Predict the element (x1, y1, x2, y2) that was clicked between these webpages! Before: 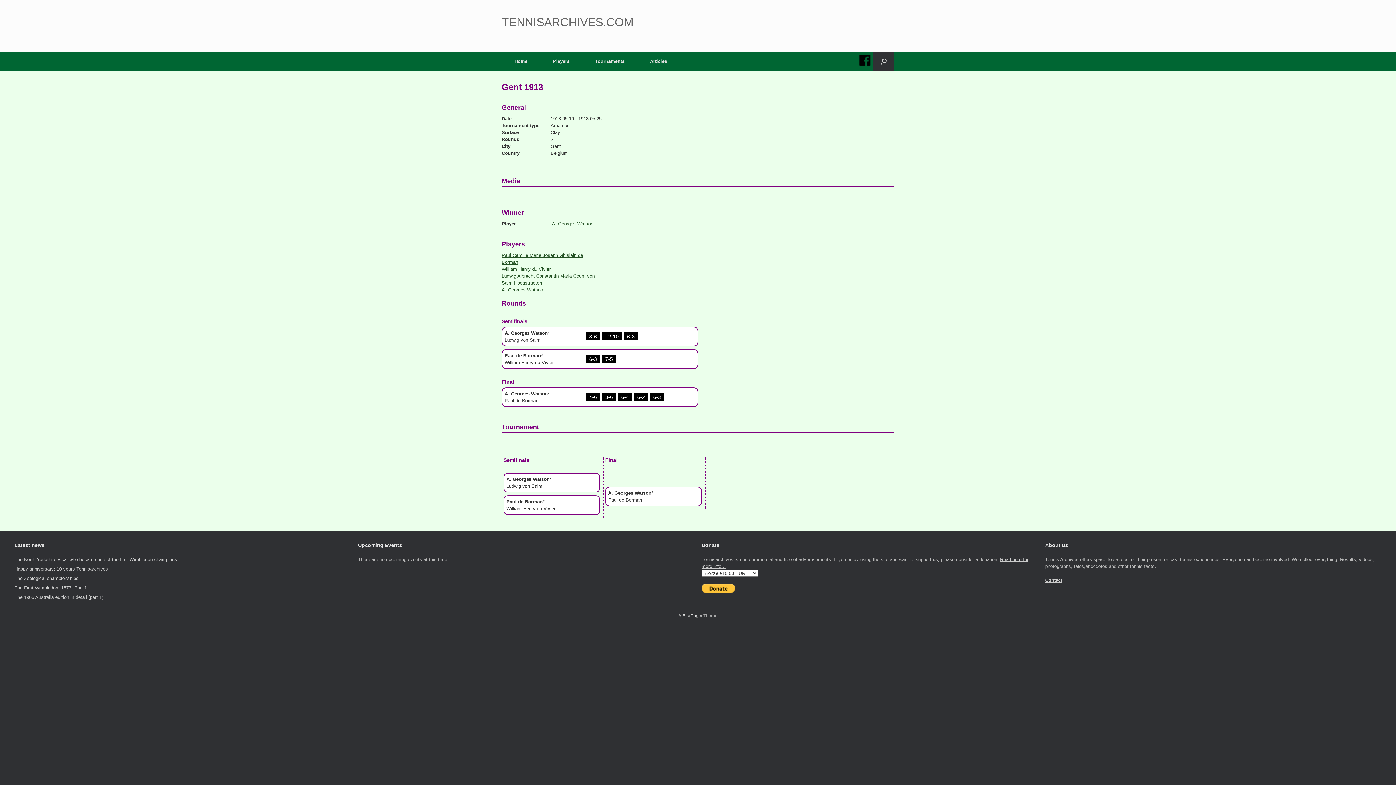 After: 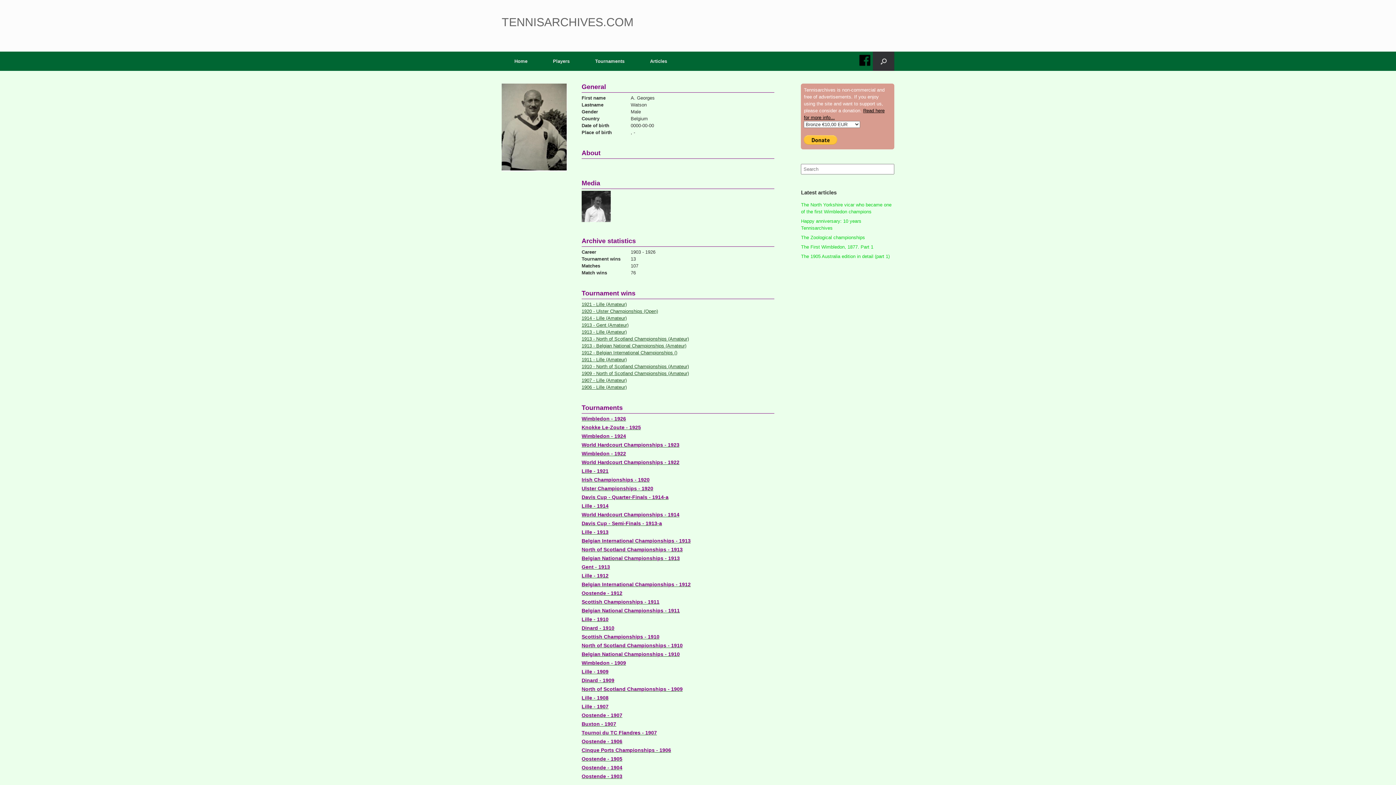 Action: bbox: (501, 287, 543, 292) label: A. Georges Watson